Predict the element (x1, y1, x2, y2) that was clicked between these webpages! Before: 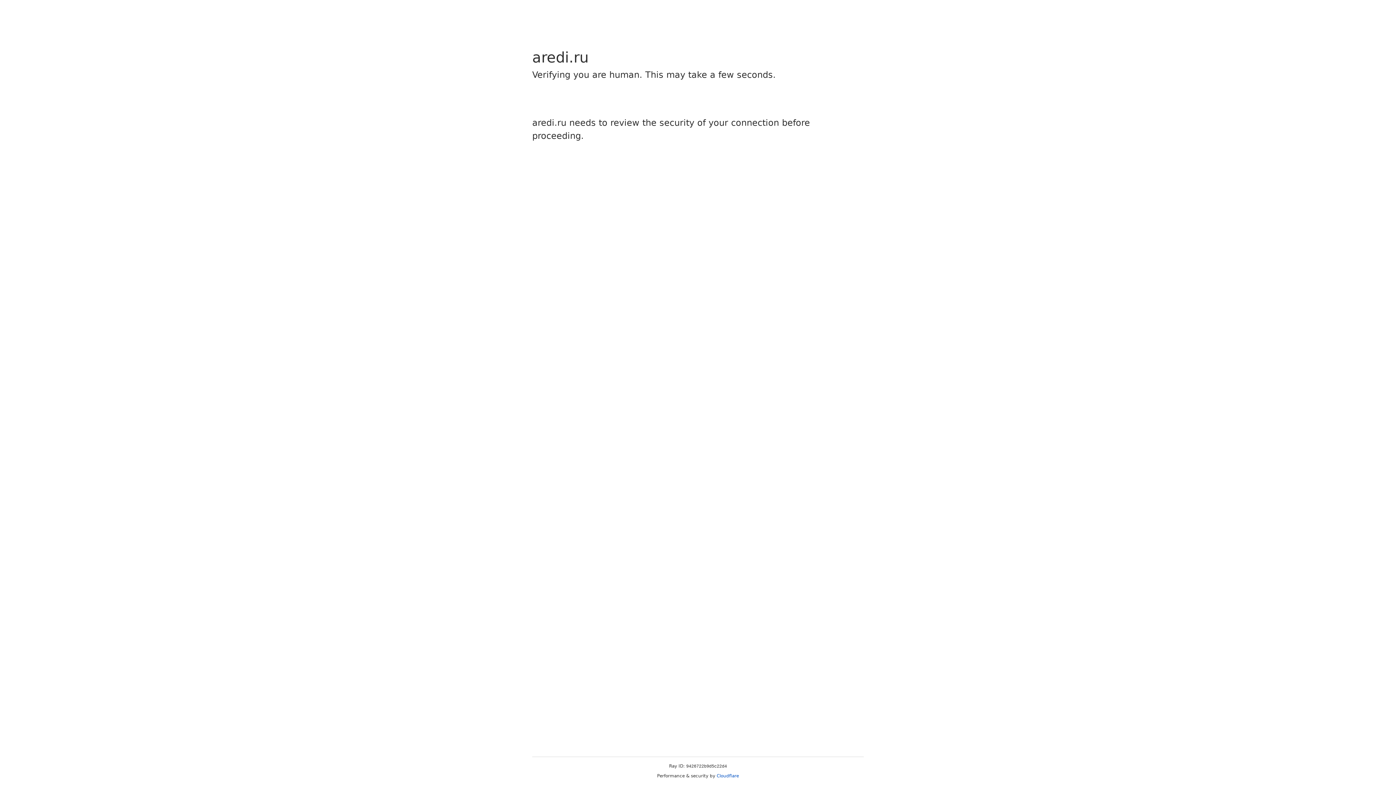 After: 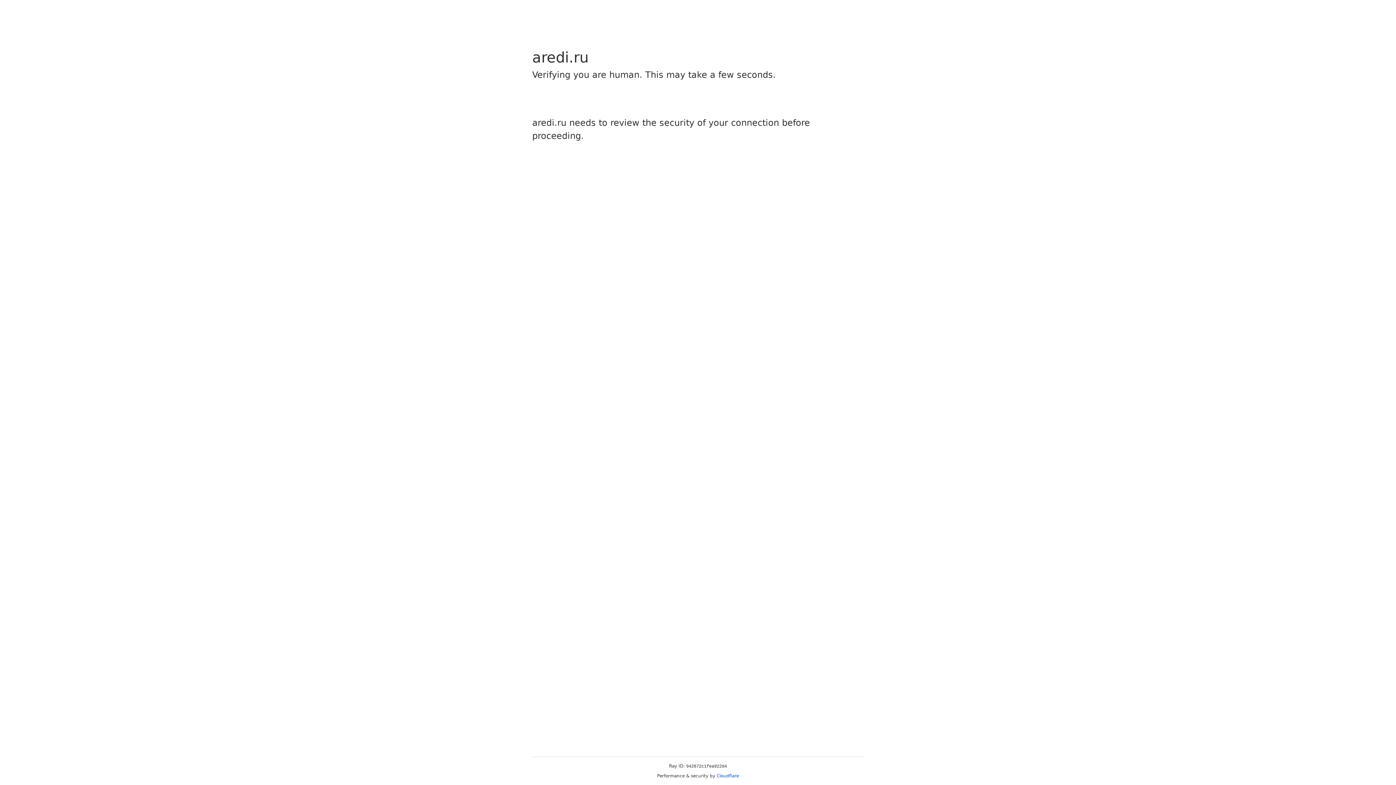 Action: bbox: (716, 773, 739, 778) label: Cloudflare